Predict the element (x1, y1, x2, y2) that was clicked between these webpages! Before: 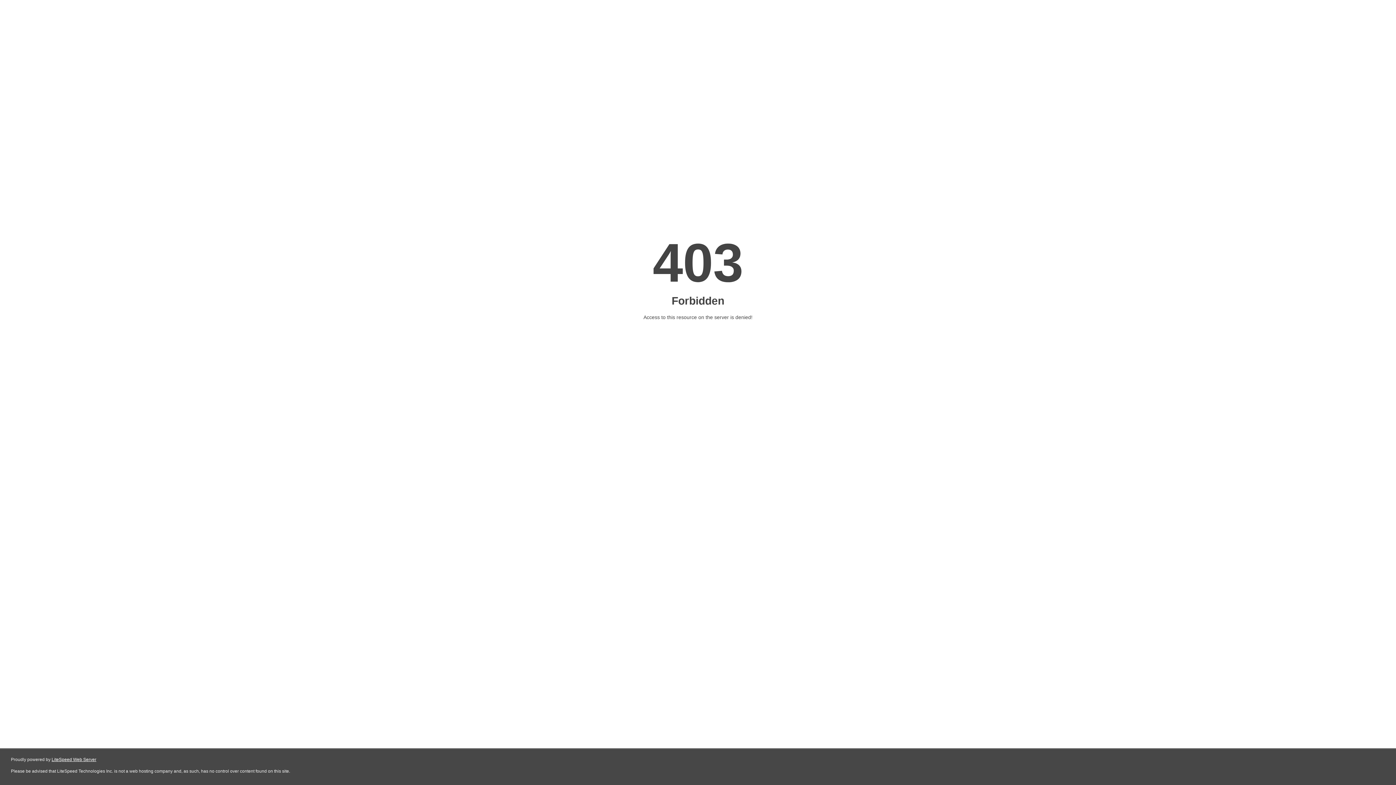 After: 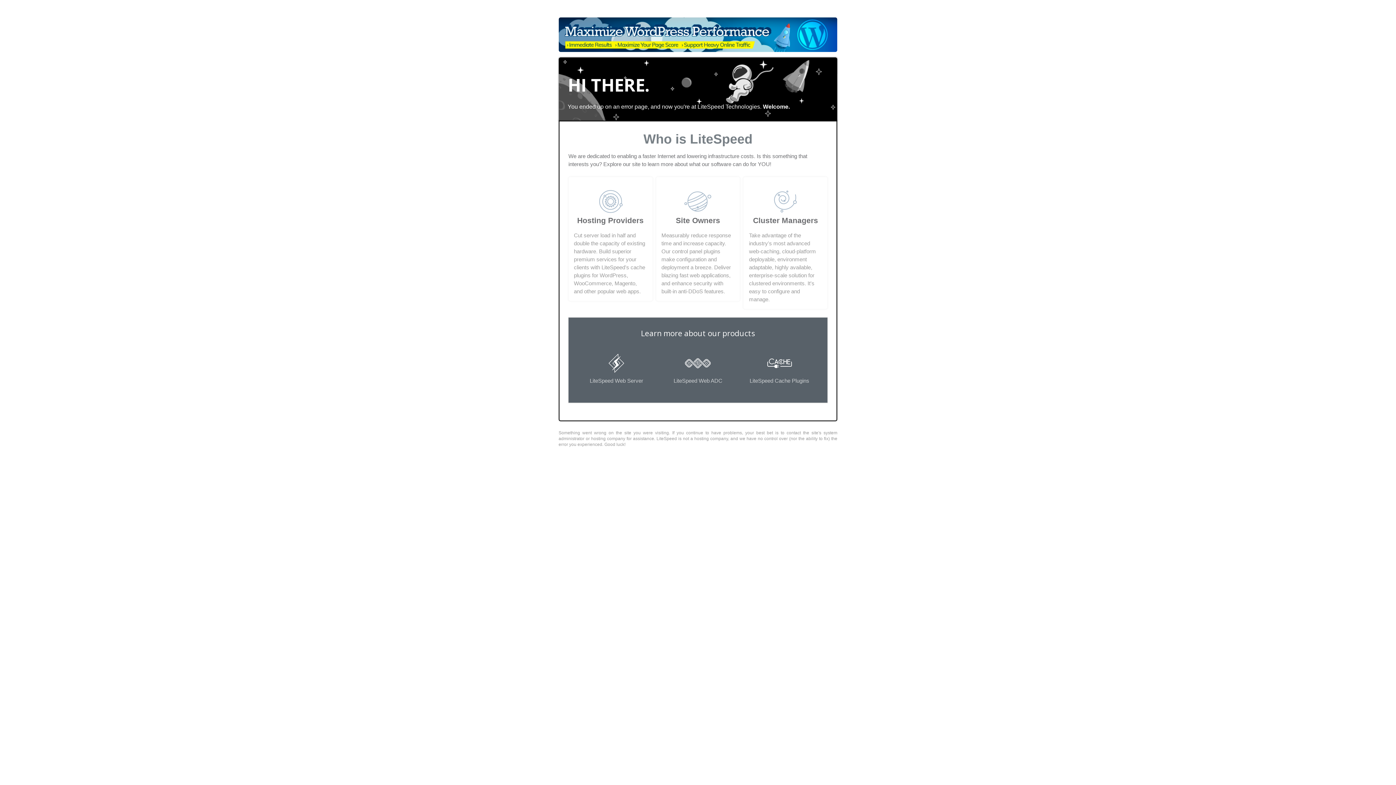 Action: label: LiteSpeed Web Server bbox: (51, 757, 96, 762)